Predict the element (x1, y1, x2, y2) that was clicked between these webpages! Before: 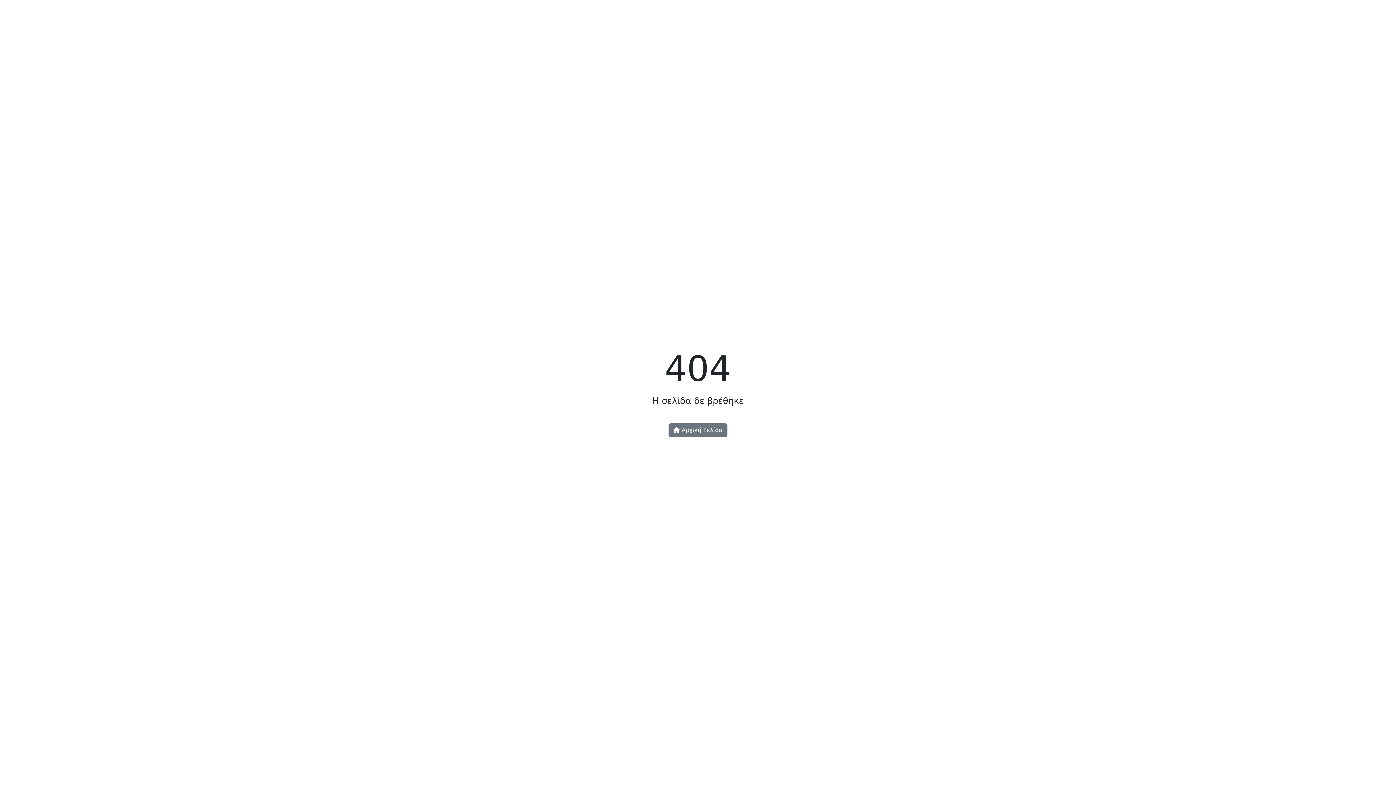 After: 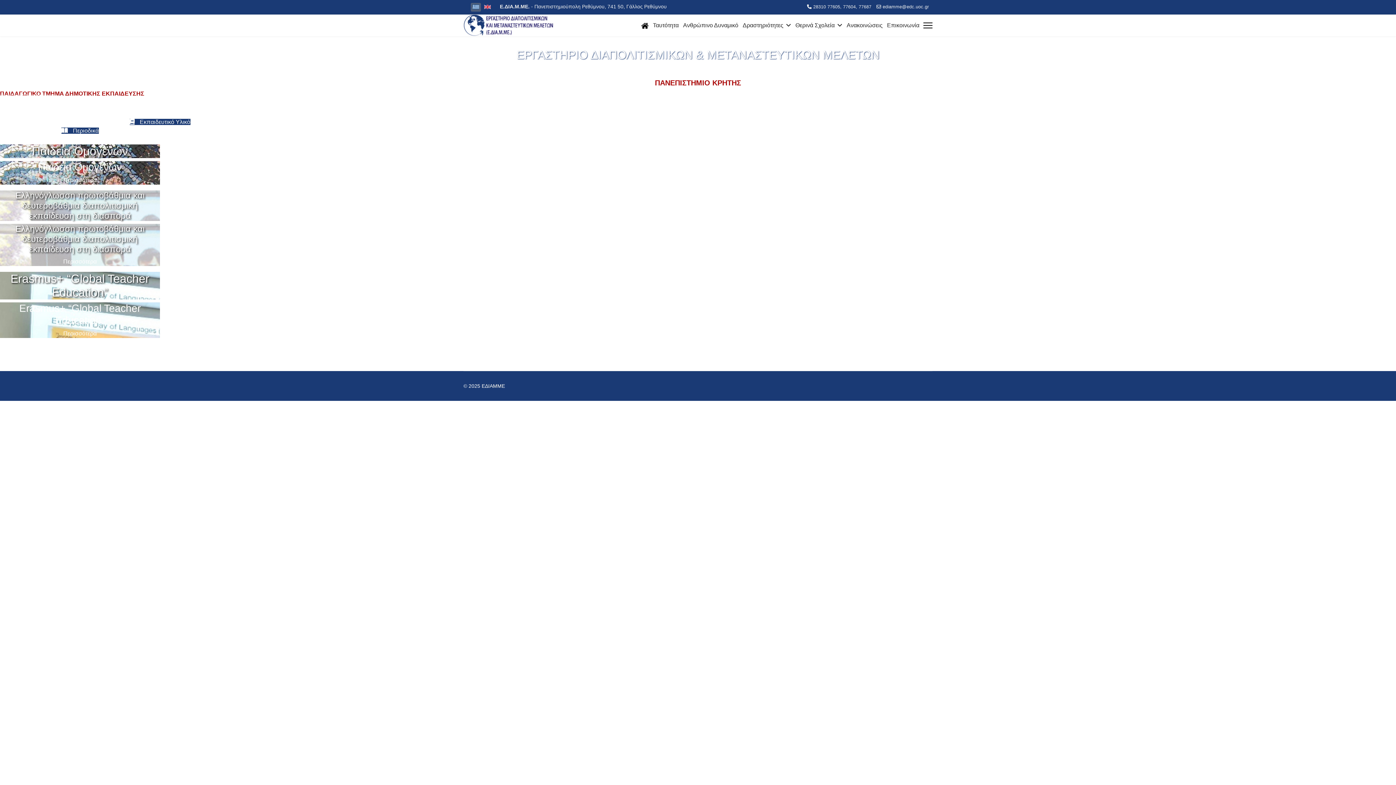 Action: label:  Αρχική Σελίδα bbox: (668, 423, 727, 437)